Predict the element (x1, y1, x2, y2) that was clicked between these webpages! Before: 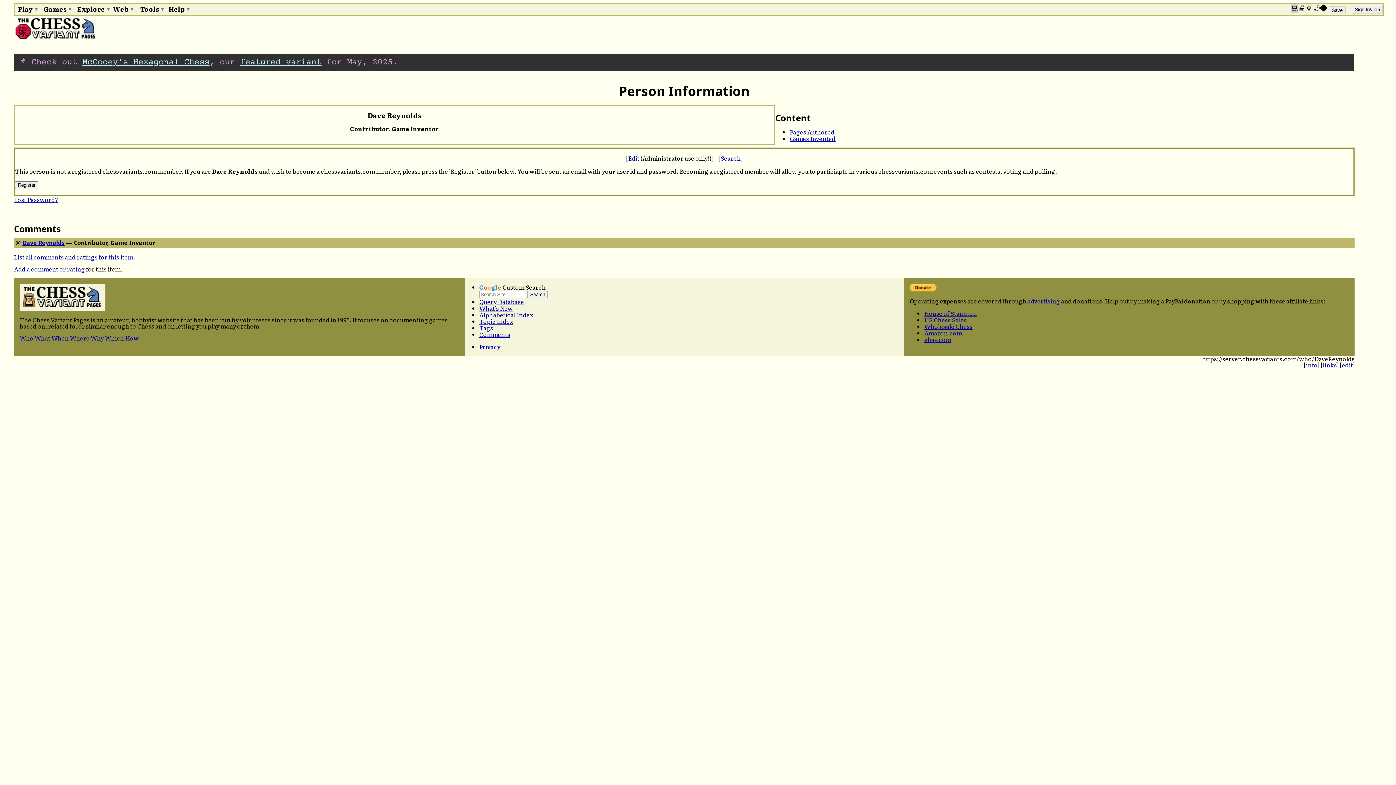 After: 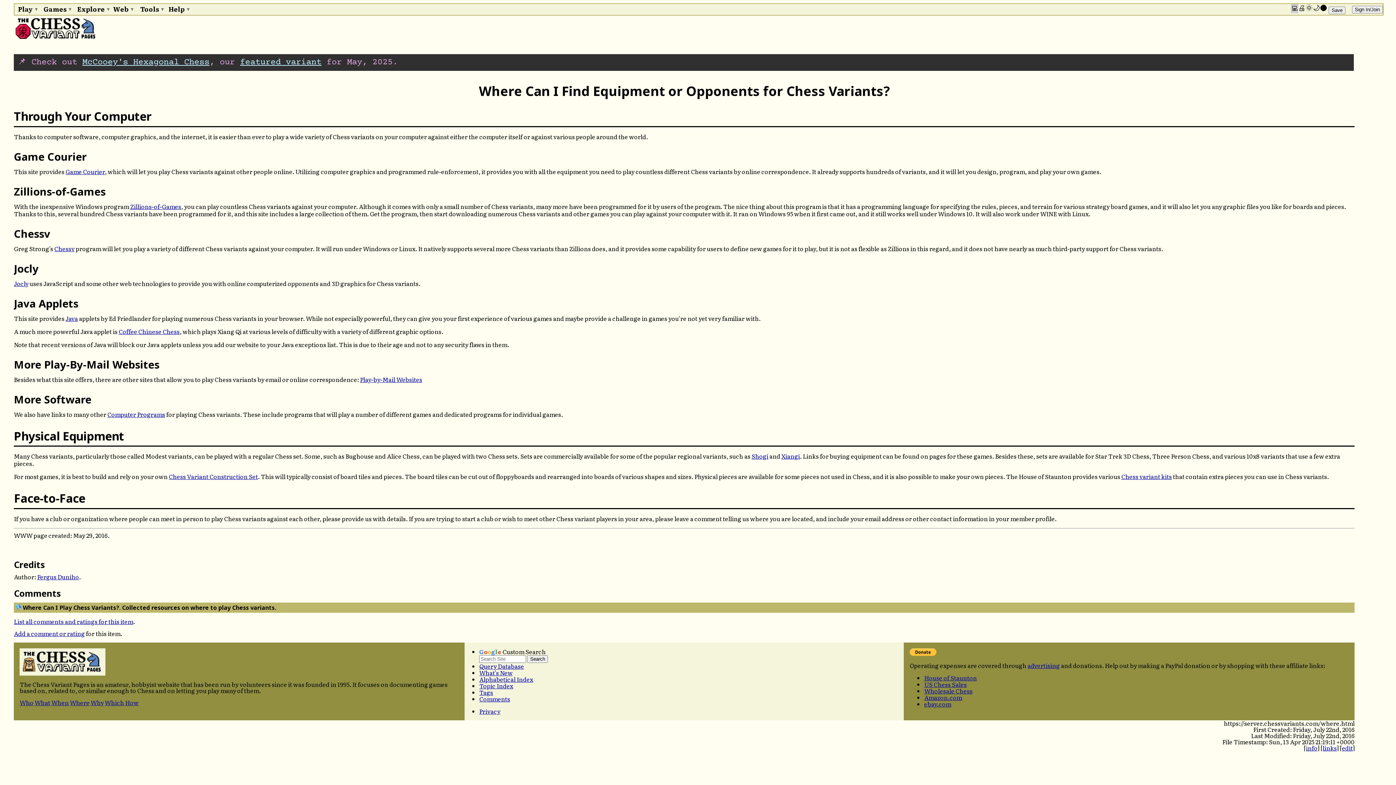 Action: bbox: (69, 333, 89, 342) label: Where